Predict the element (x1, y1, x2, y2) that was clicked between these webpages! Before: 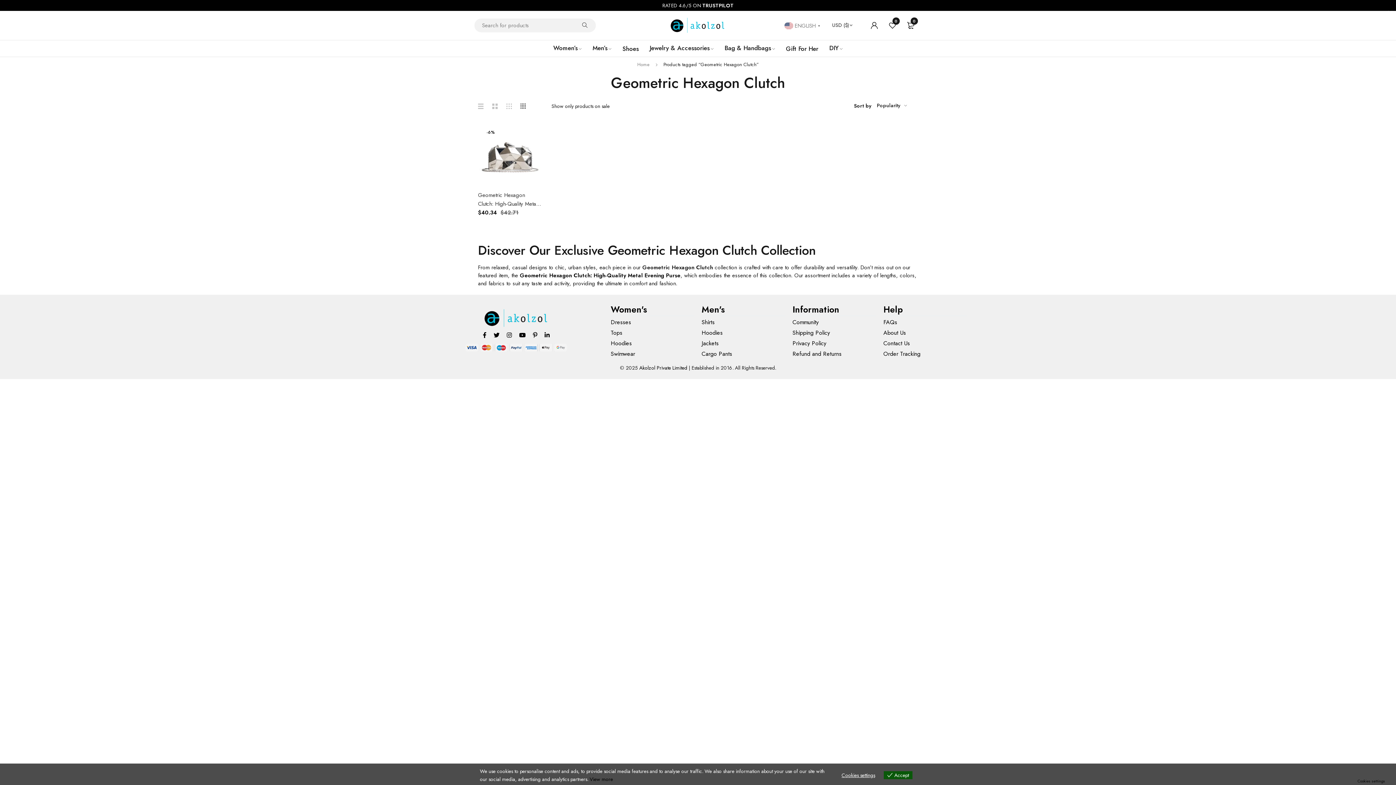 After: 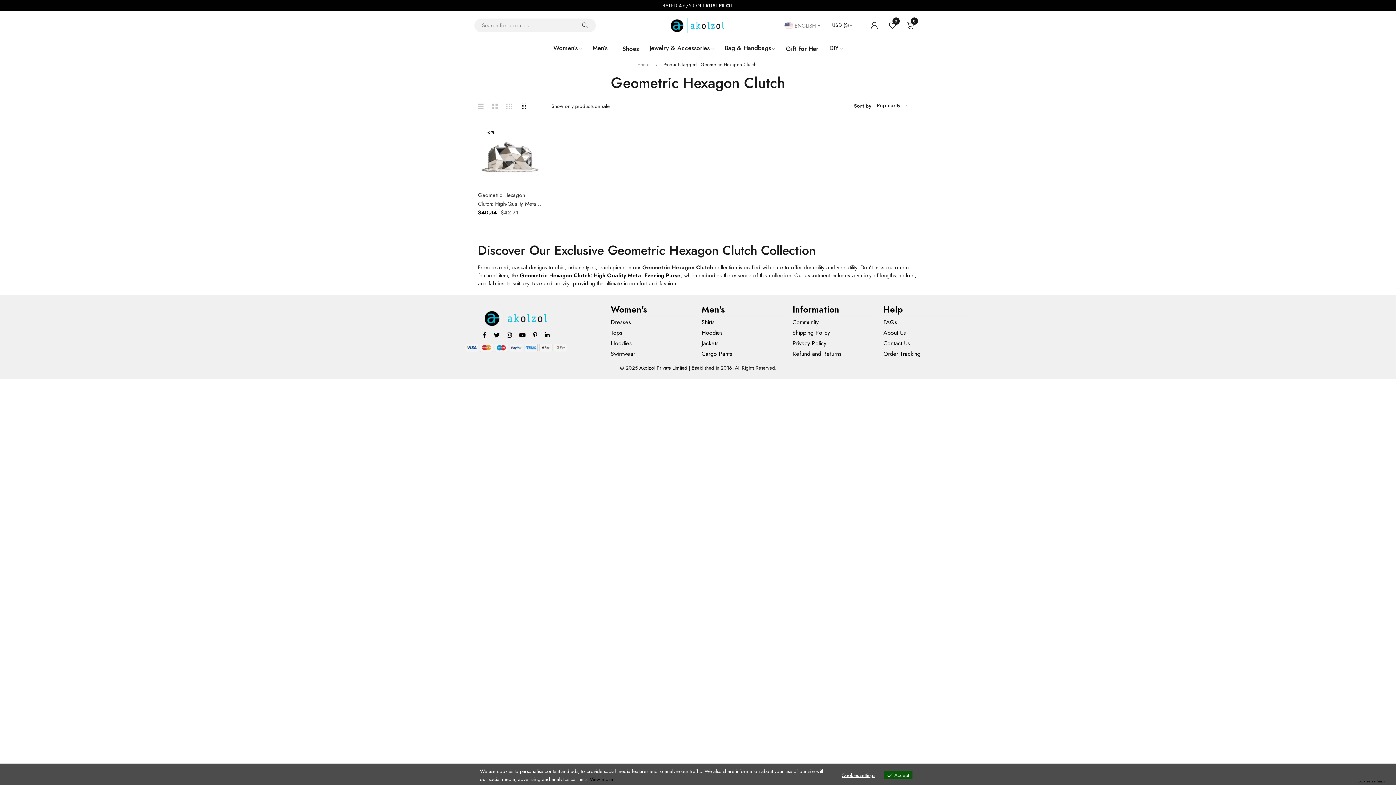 Action: bbox: (482, 329, 486, 340) label: Visit Akolzol on Facebook